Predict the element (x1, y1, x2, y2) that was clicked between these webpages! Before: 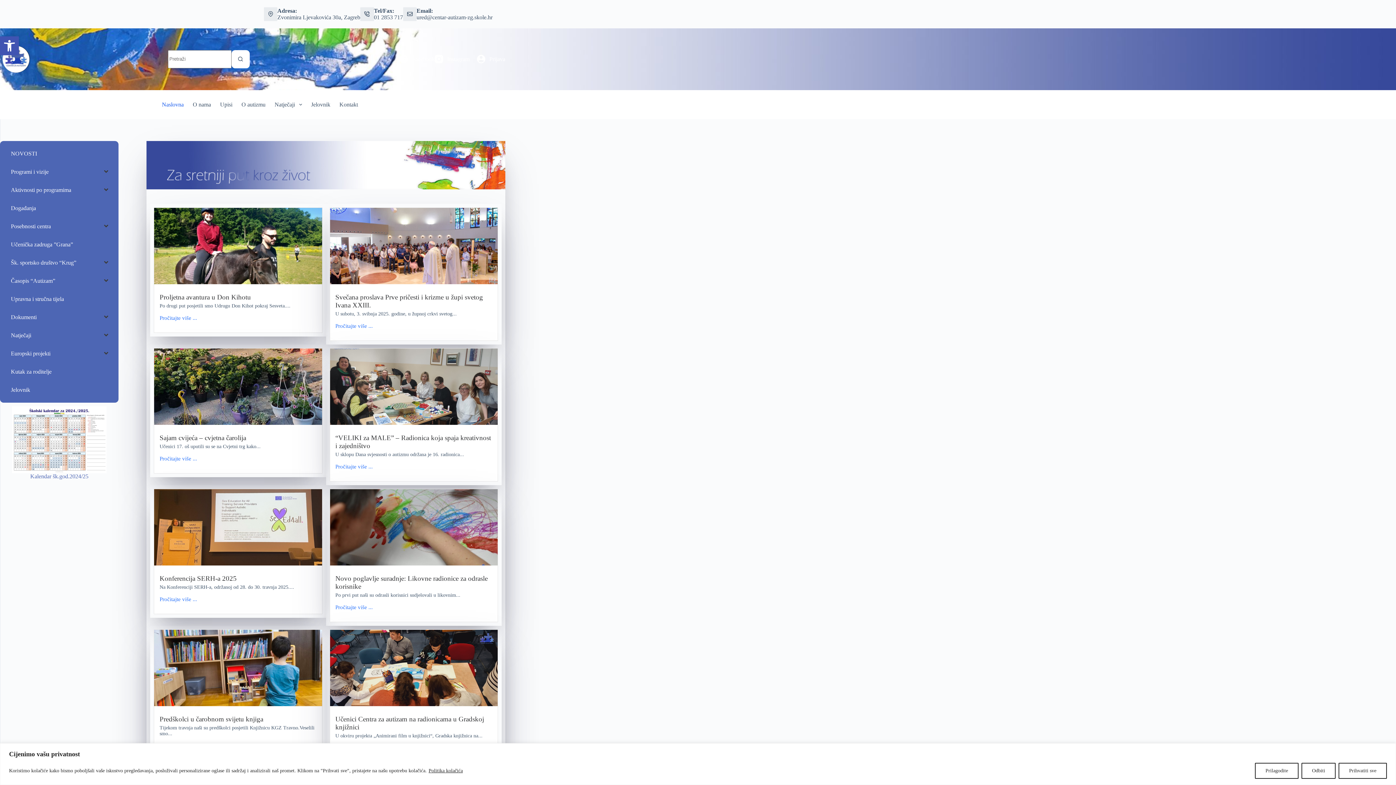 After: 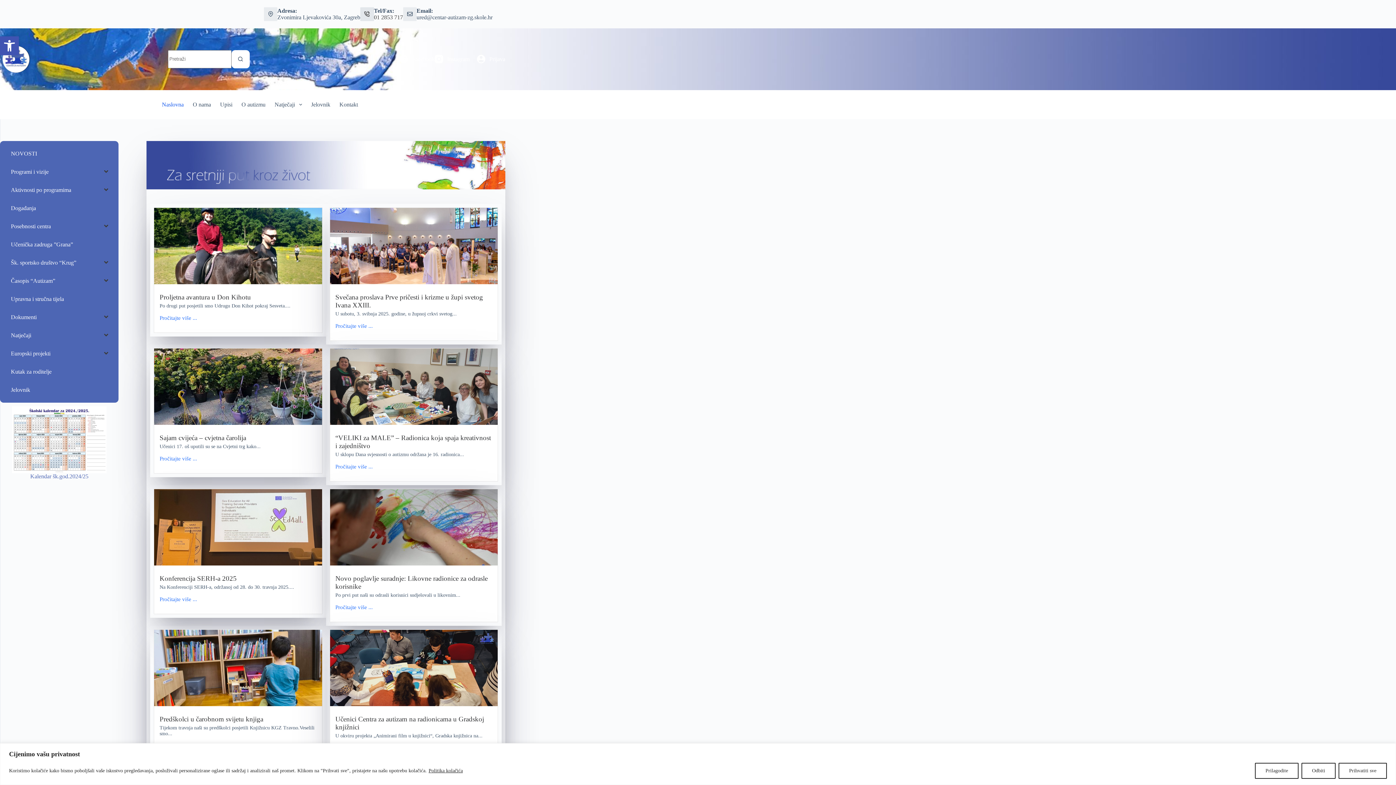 Action: label: 01 2853 717 bbox: (374, 14, 403, 20)